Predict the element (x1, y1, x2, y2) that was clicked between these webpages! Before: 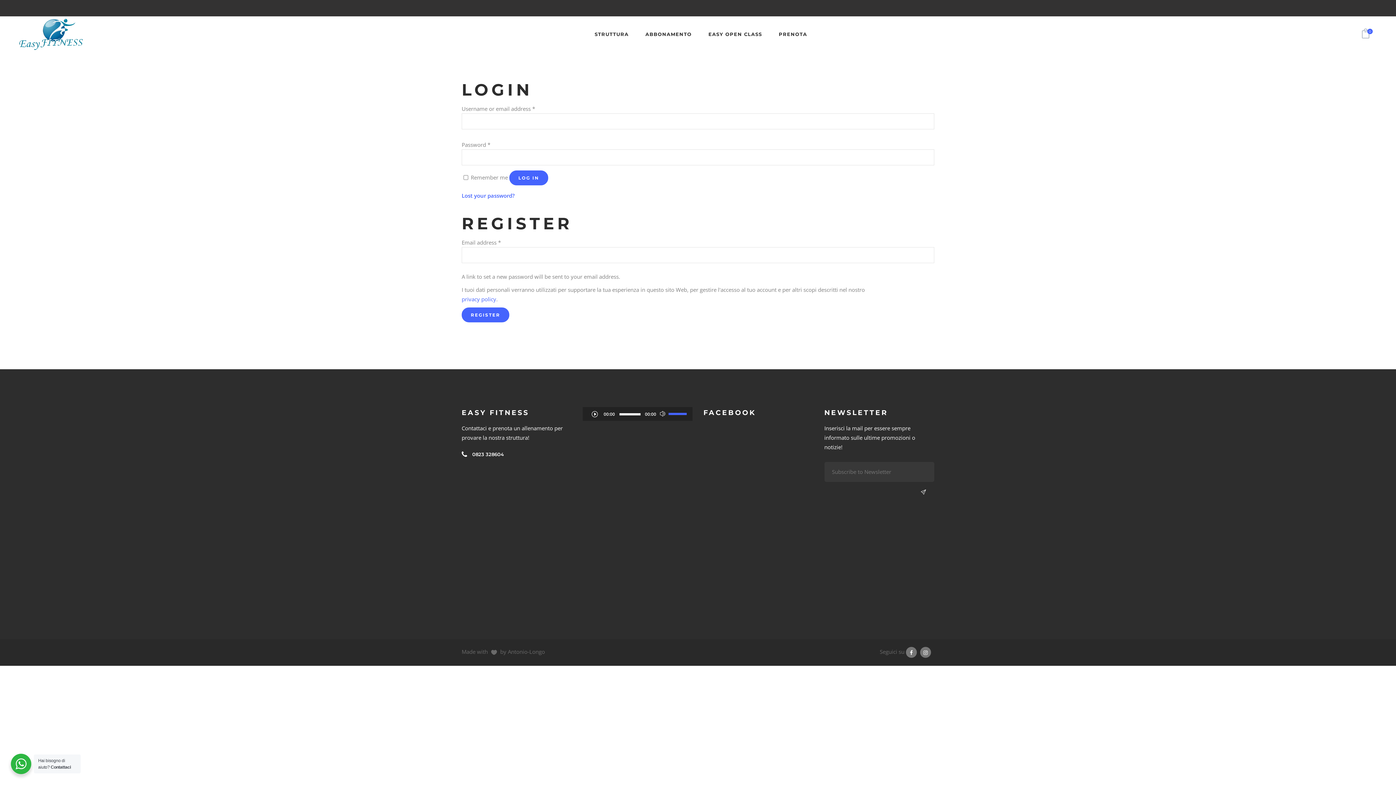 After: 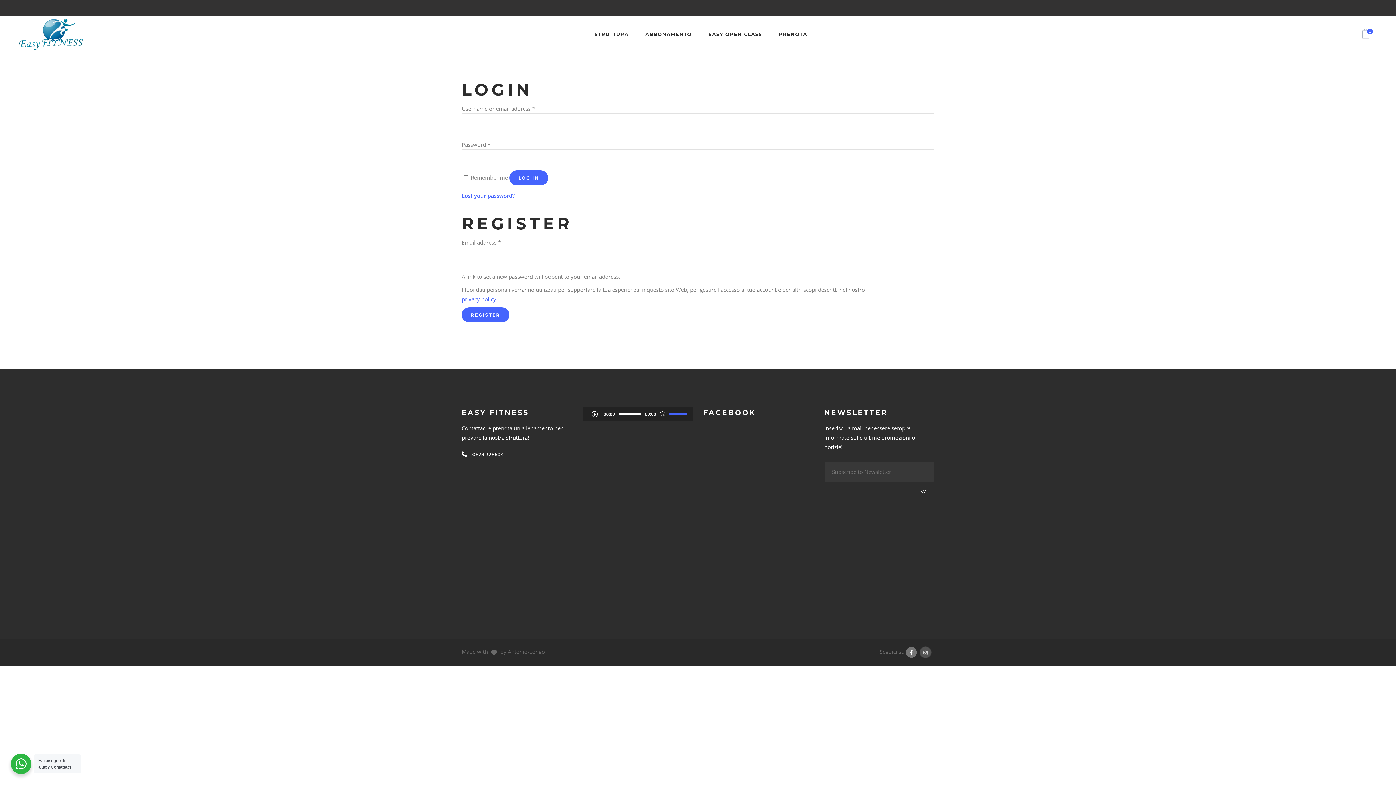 Action: bbox: (920, 647, 931, 658)